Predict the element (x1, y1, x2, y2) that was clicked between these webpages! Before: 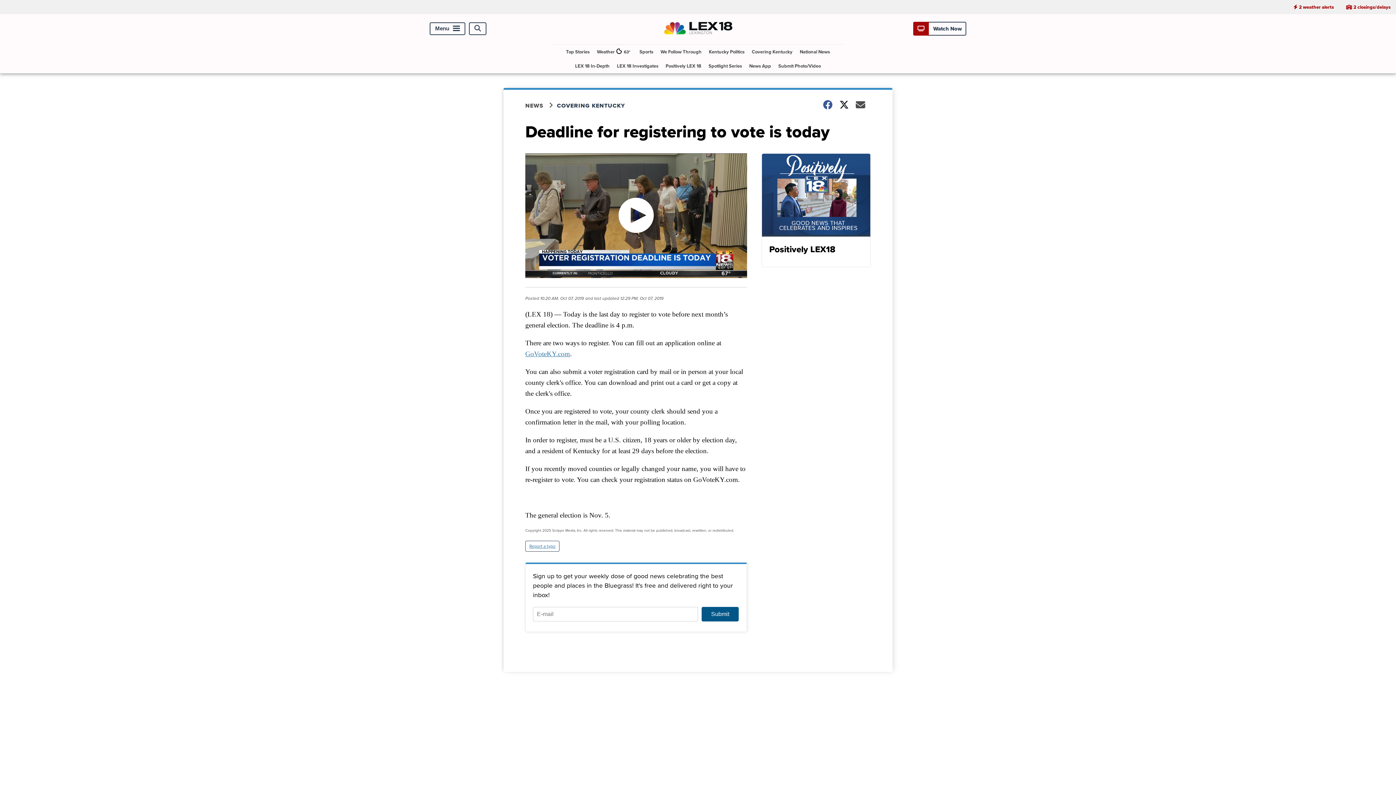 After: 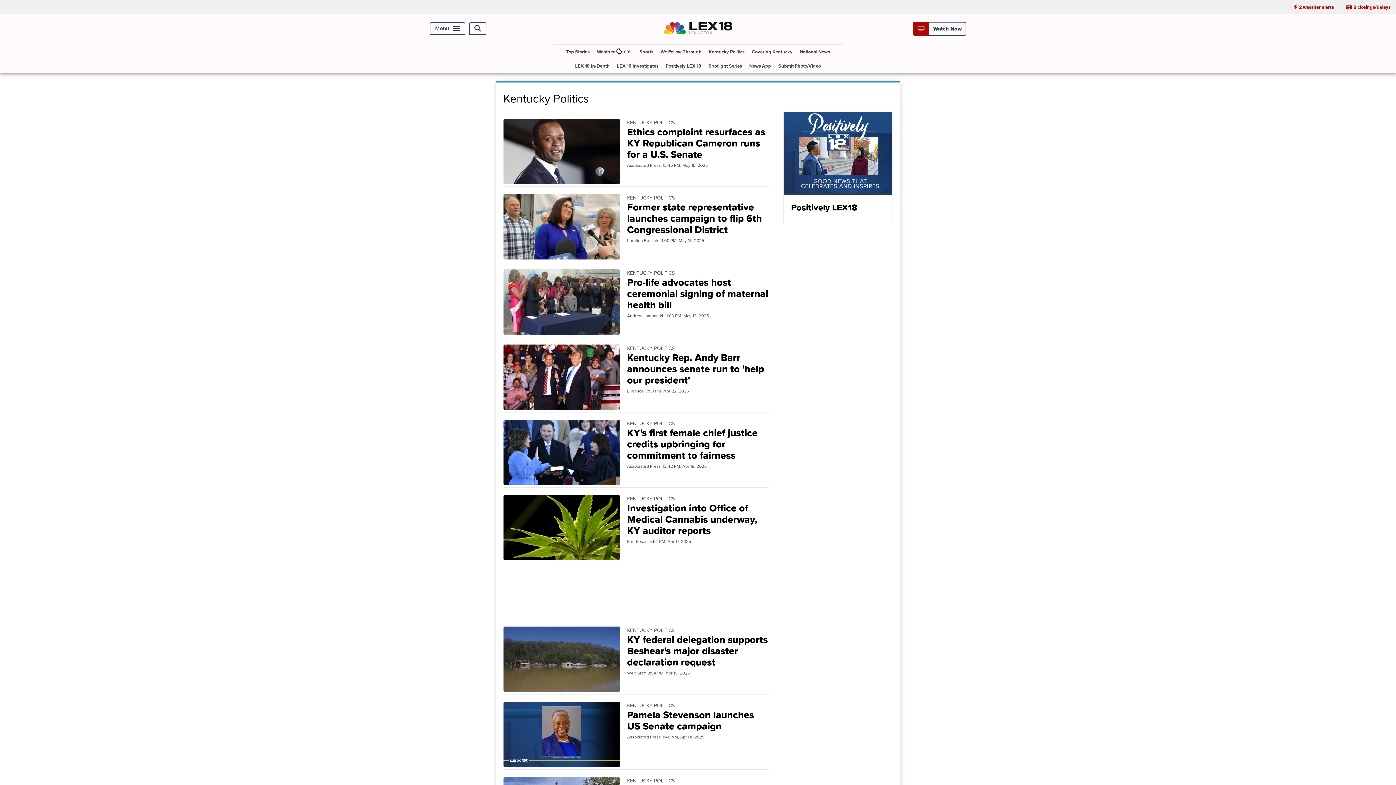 Action: label: Kentucky Politics bbox: (706, 44, 747, 58)